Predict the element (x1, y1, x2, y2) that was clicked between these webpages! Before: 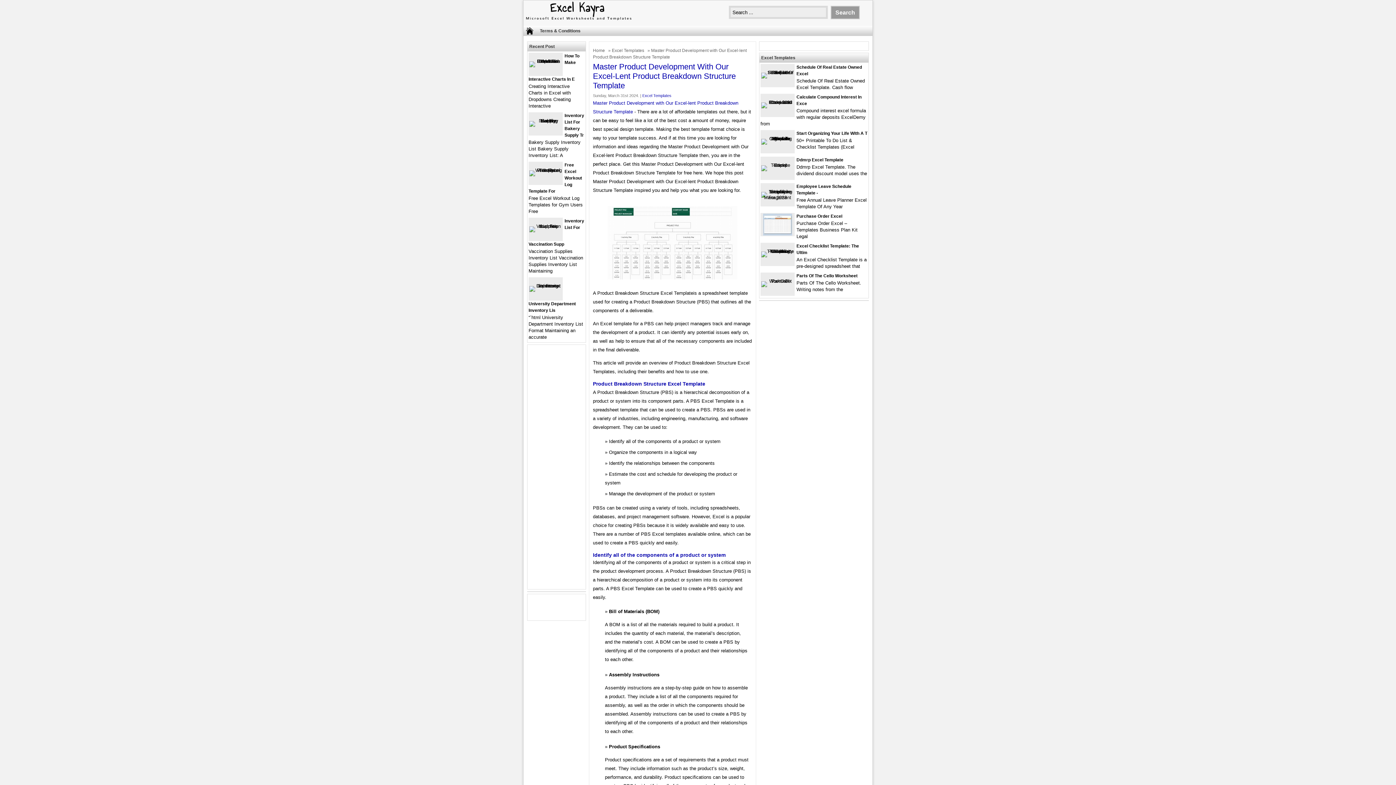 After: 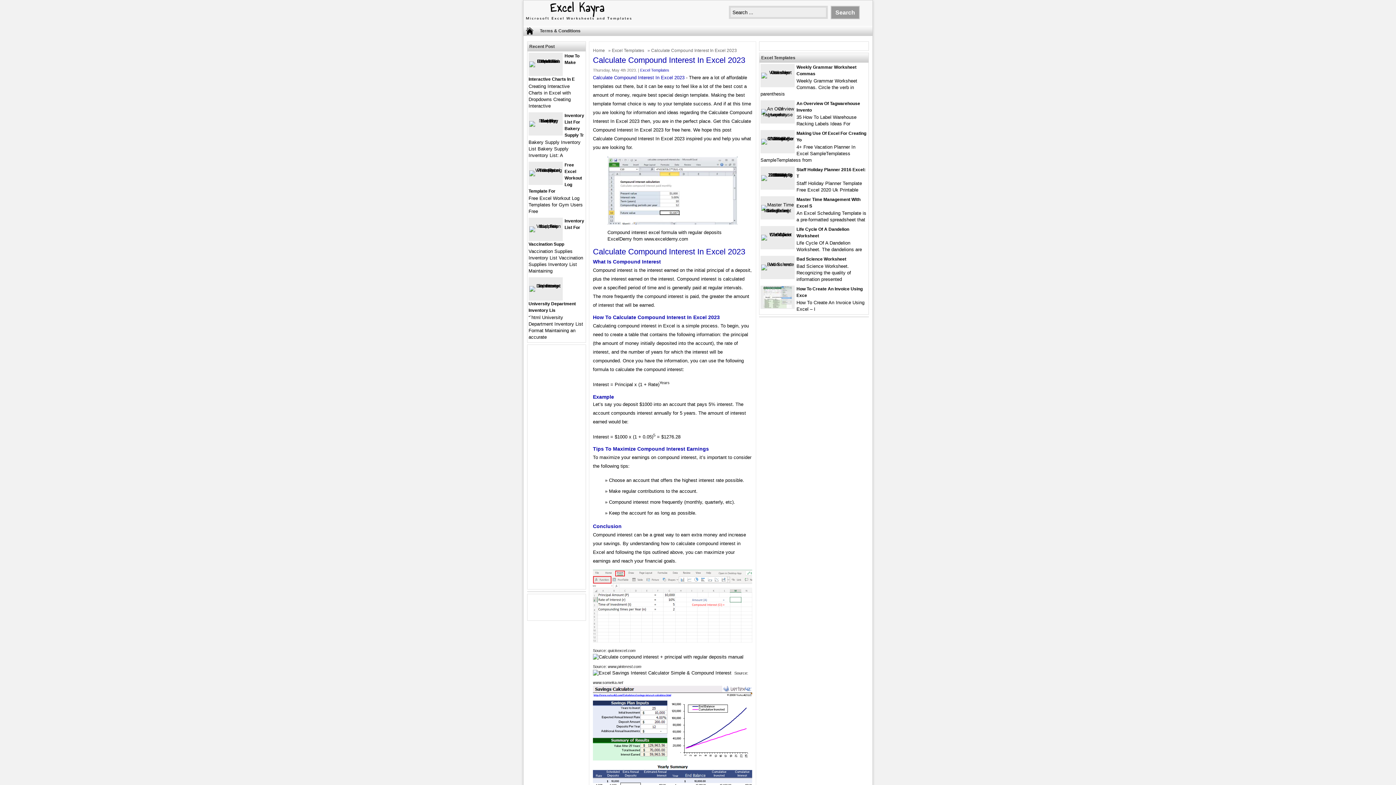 Action: bbox: (761, 99, 794, 105)